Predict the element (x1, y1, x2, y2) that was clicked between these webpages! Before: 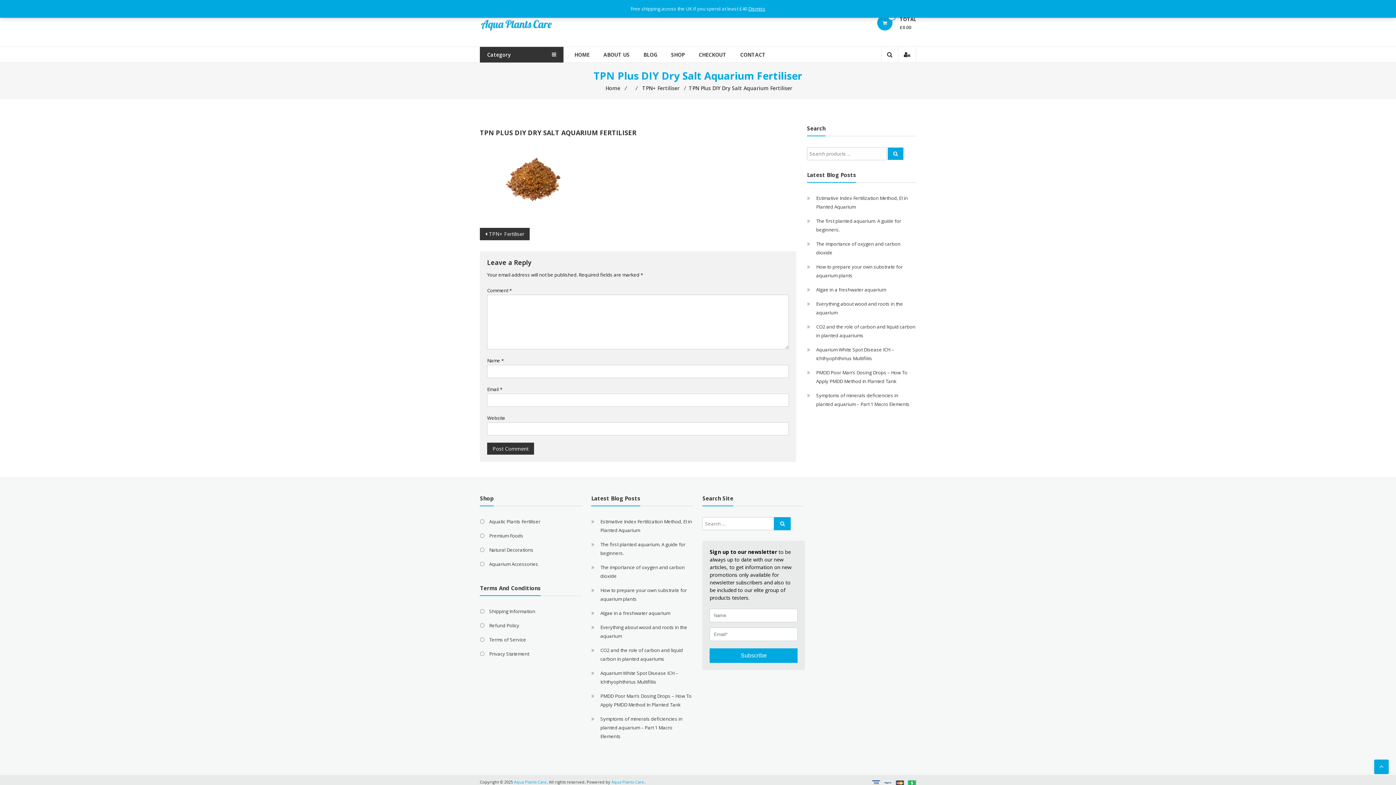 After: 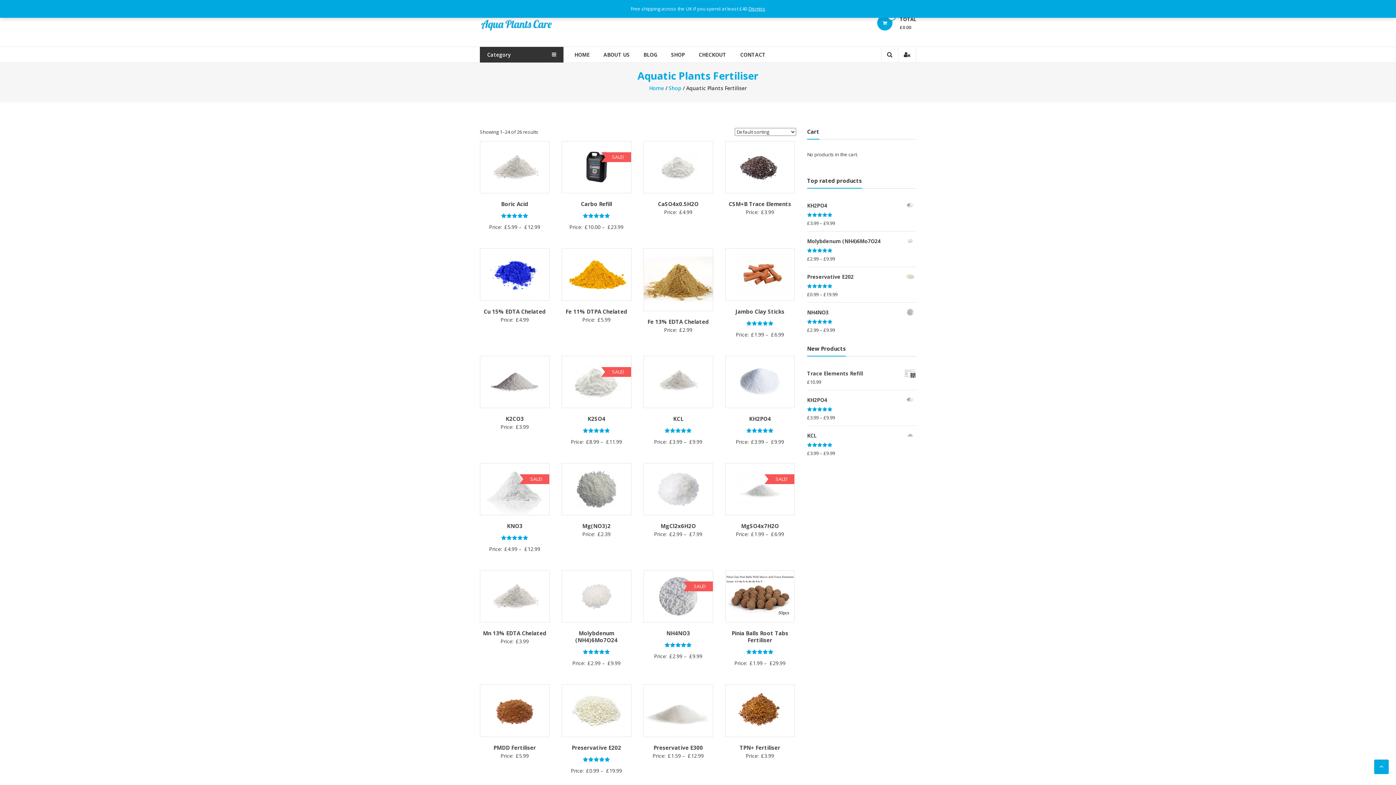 Action: bbox: (489, 518, 540, 524) label: Aquatic Plants Fertiliser